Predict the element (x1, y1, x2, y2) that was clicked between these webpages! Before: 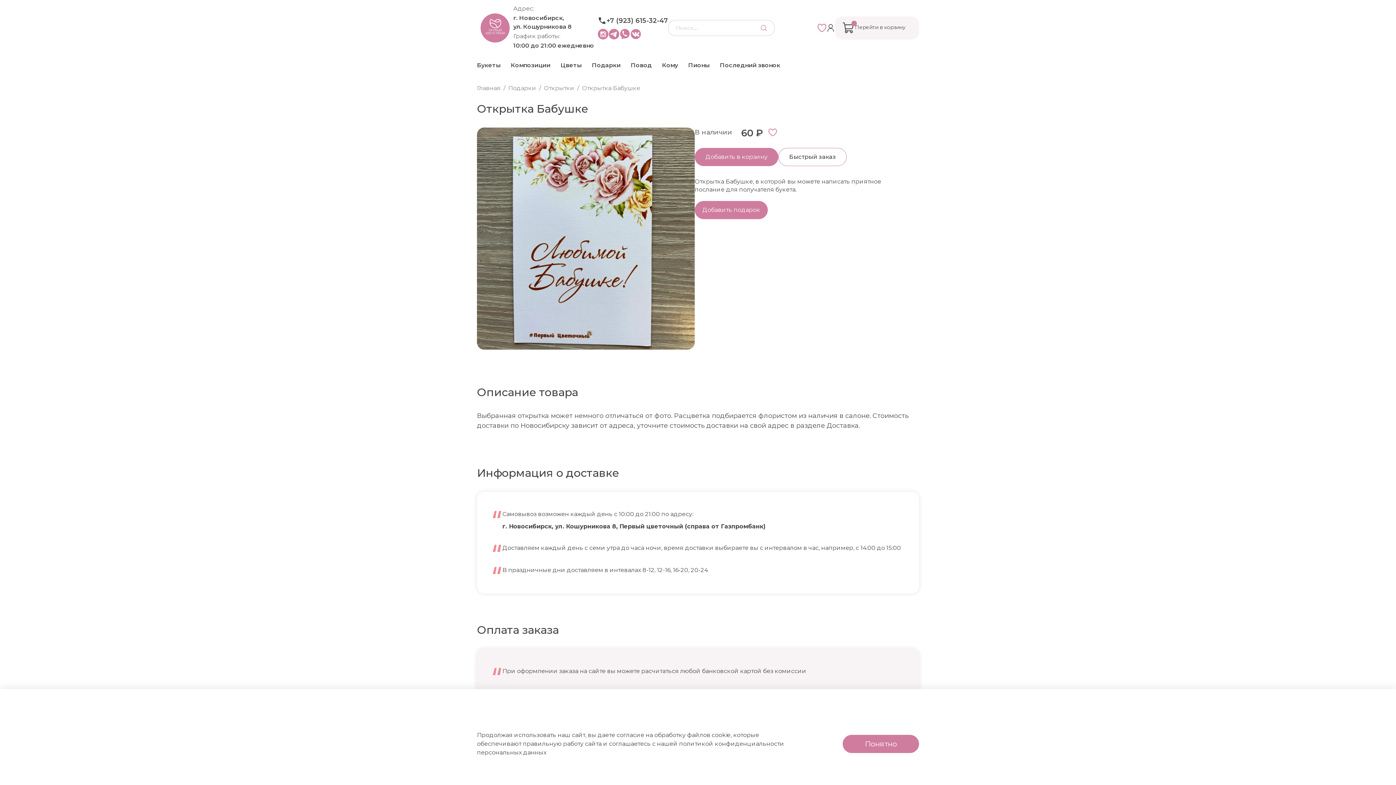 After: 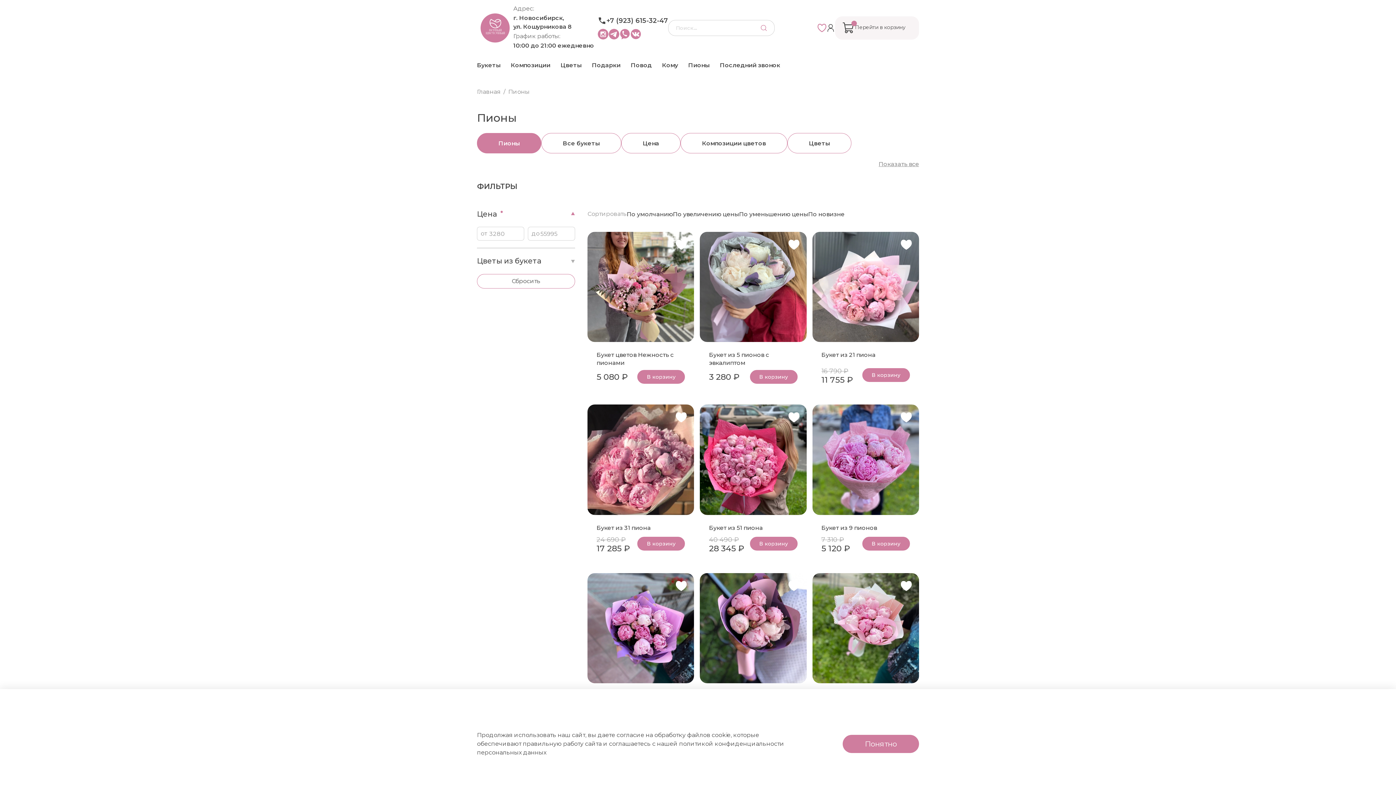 Action: label: Пионы bbox: (688, 61, 709, 68)